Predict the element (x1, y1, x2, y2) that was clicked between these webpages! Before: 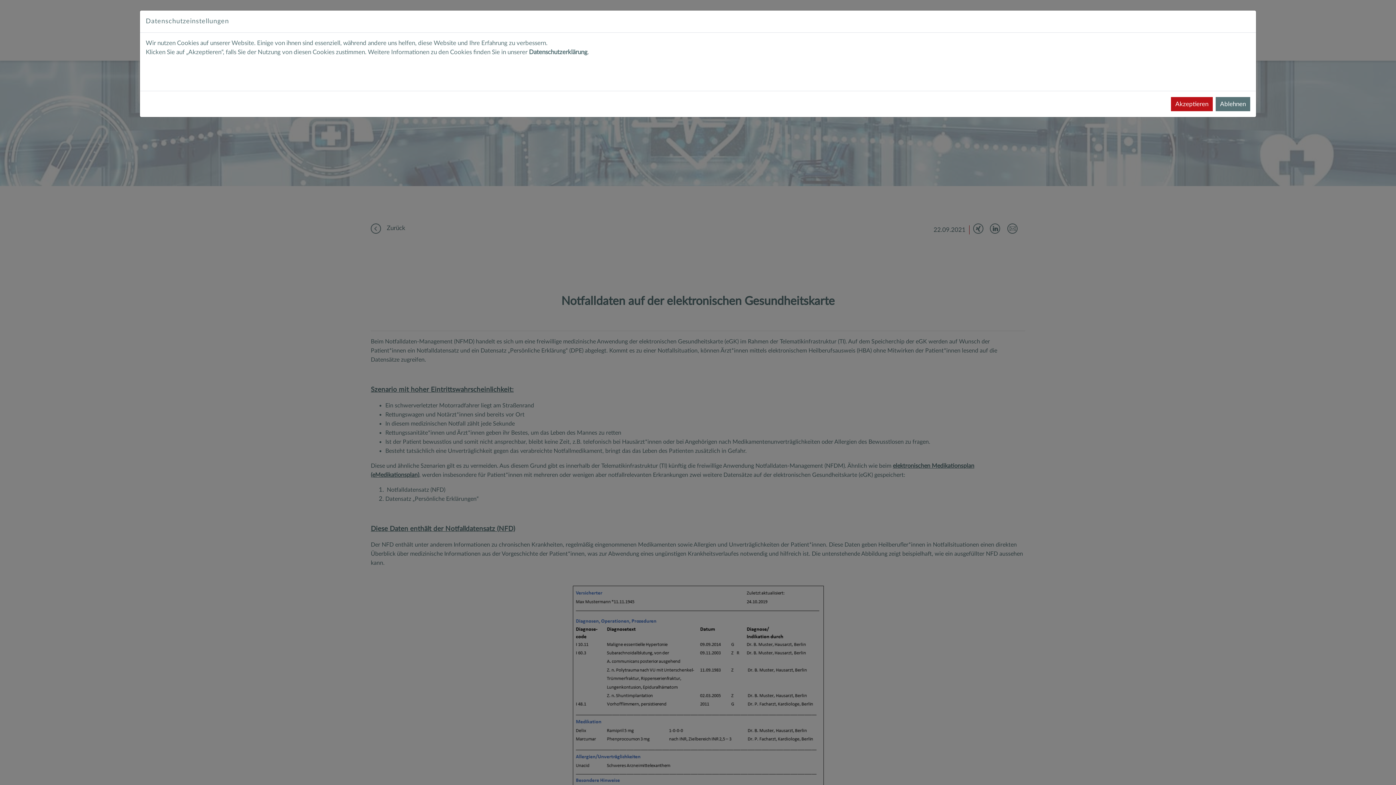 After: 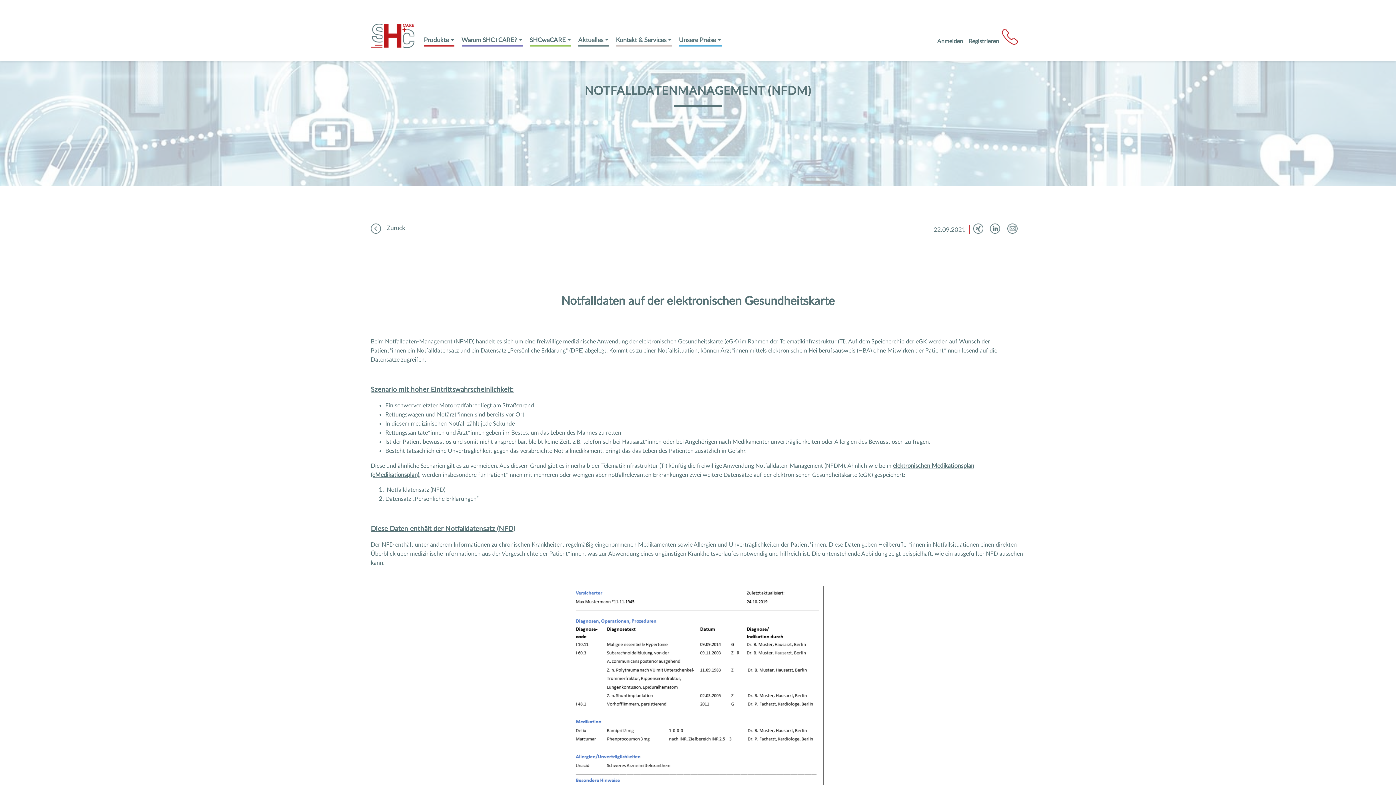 Action: label: Akzeptieren bbox: (1171, 97, 1213, 111)